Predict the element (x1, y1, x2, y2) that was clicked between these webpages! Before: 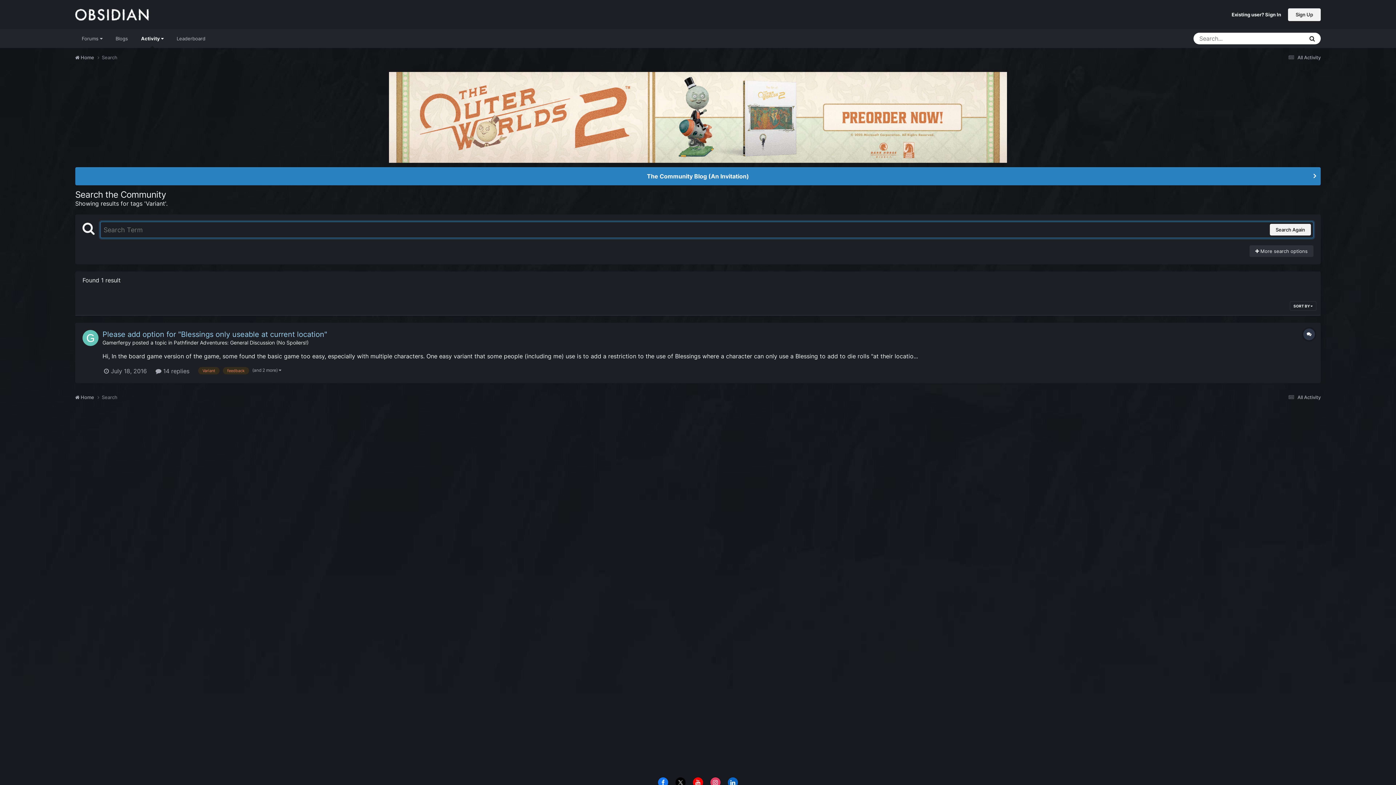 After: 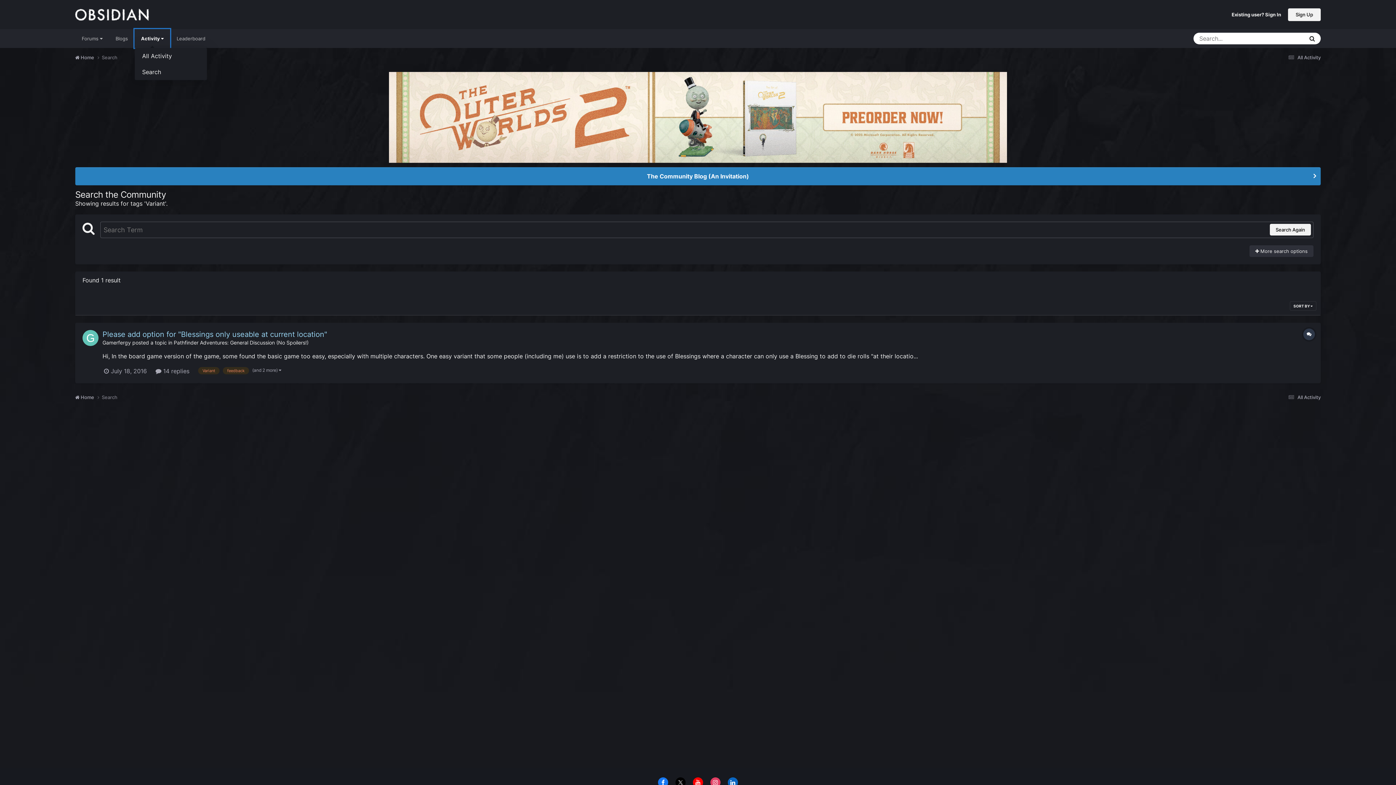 Action: label: Activity  bbox: (134, 29, 170, 48)